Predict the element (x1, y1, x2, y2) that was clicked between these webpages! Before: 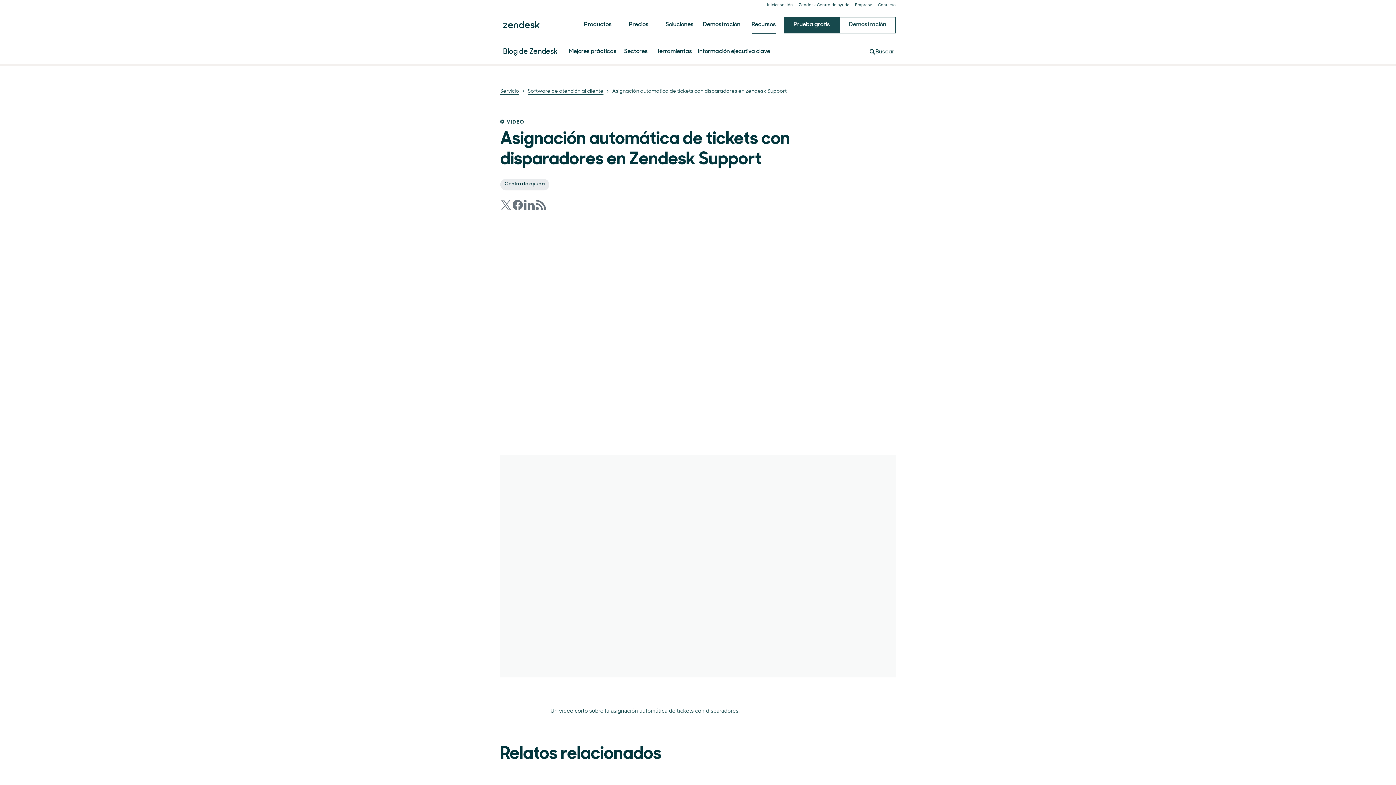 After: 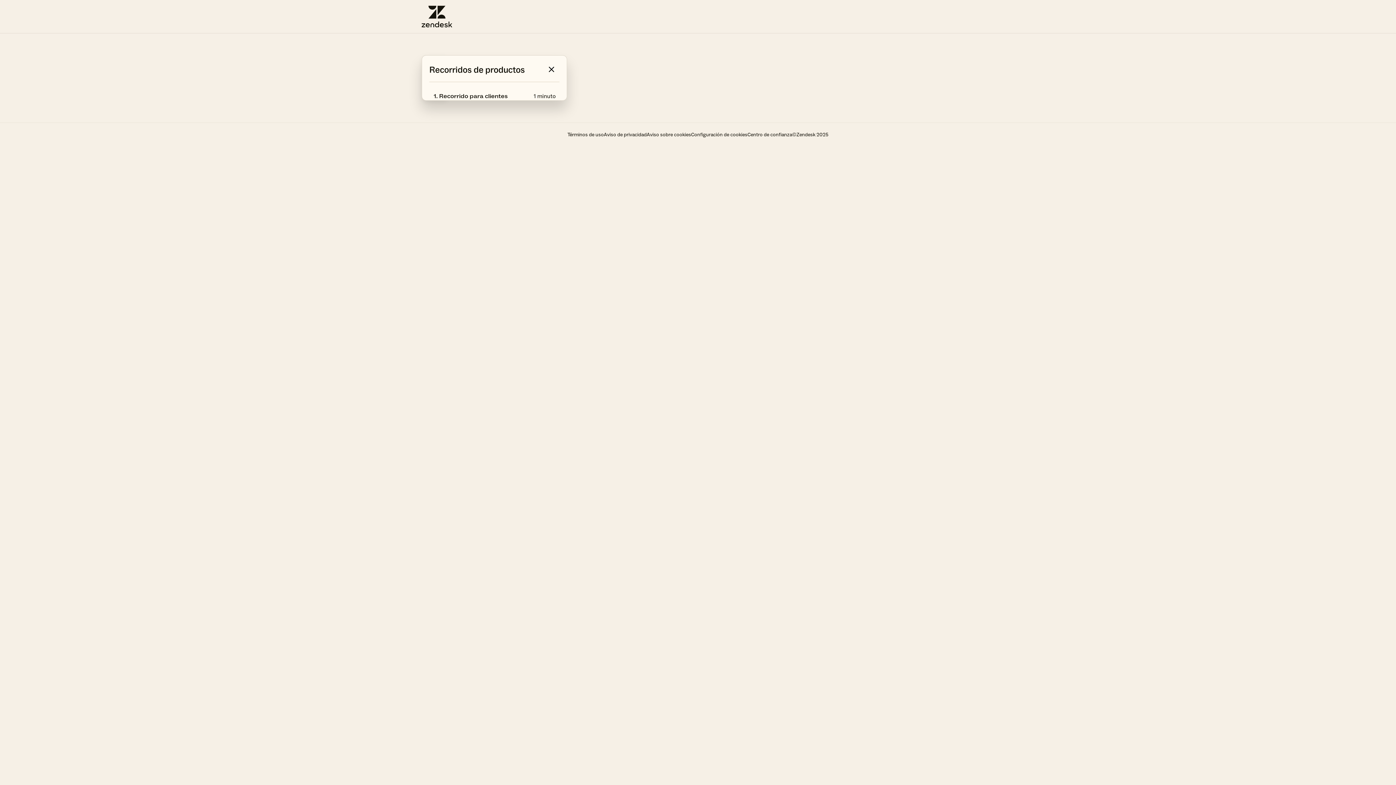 Action: label: Demostración bbox: (839, 16, 896, 33)